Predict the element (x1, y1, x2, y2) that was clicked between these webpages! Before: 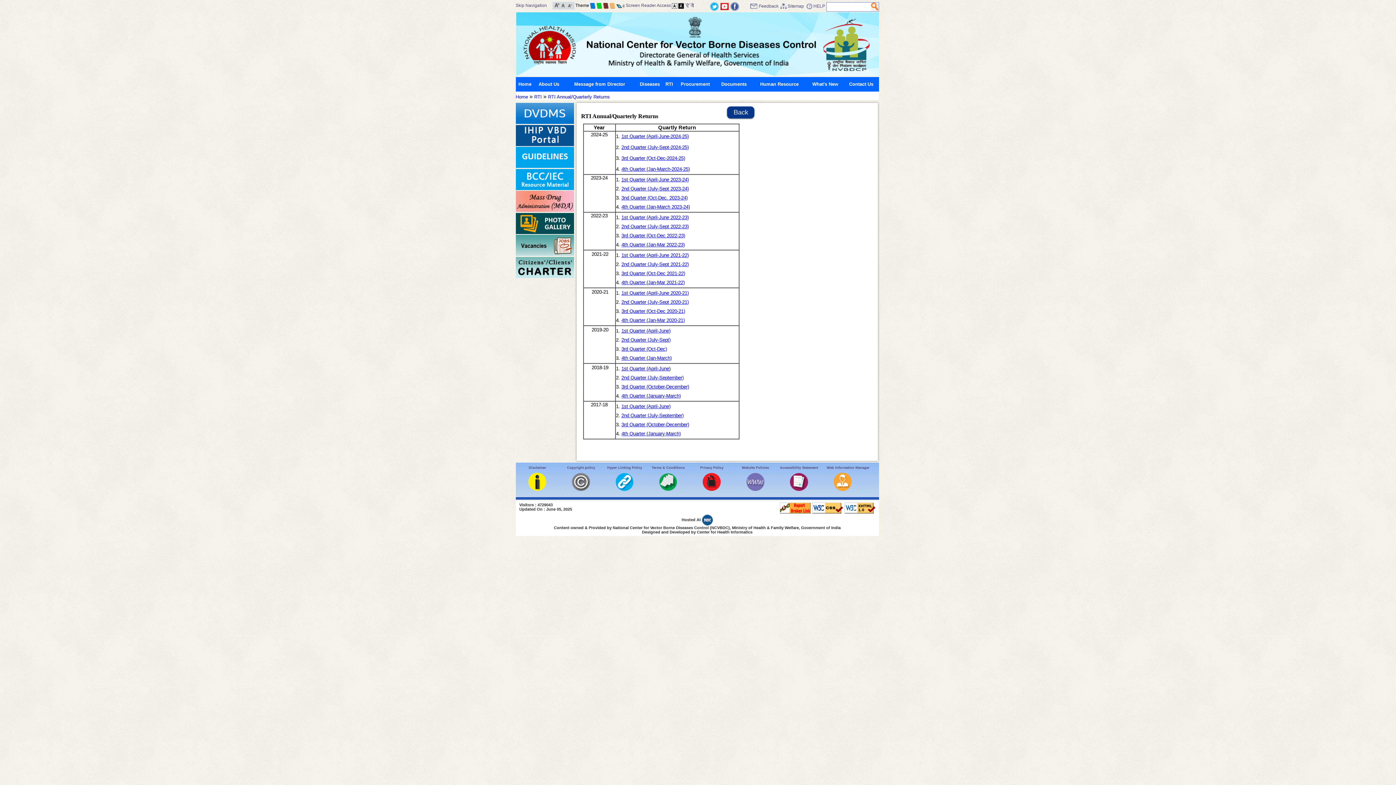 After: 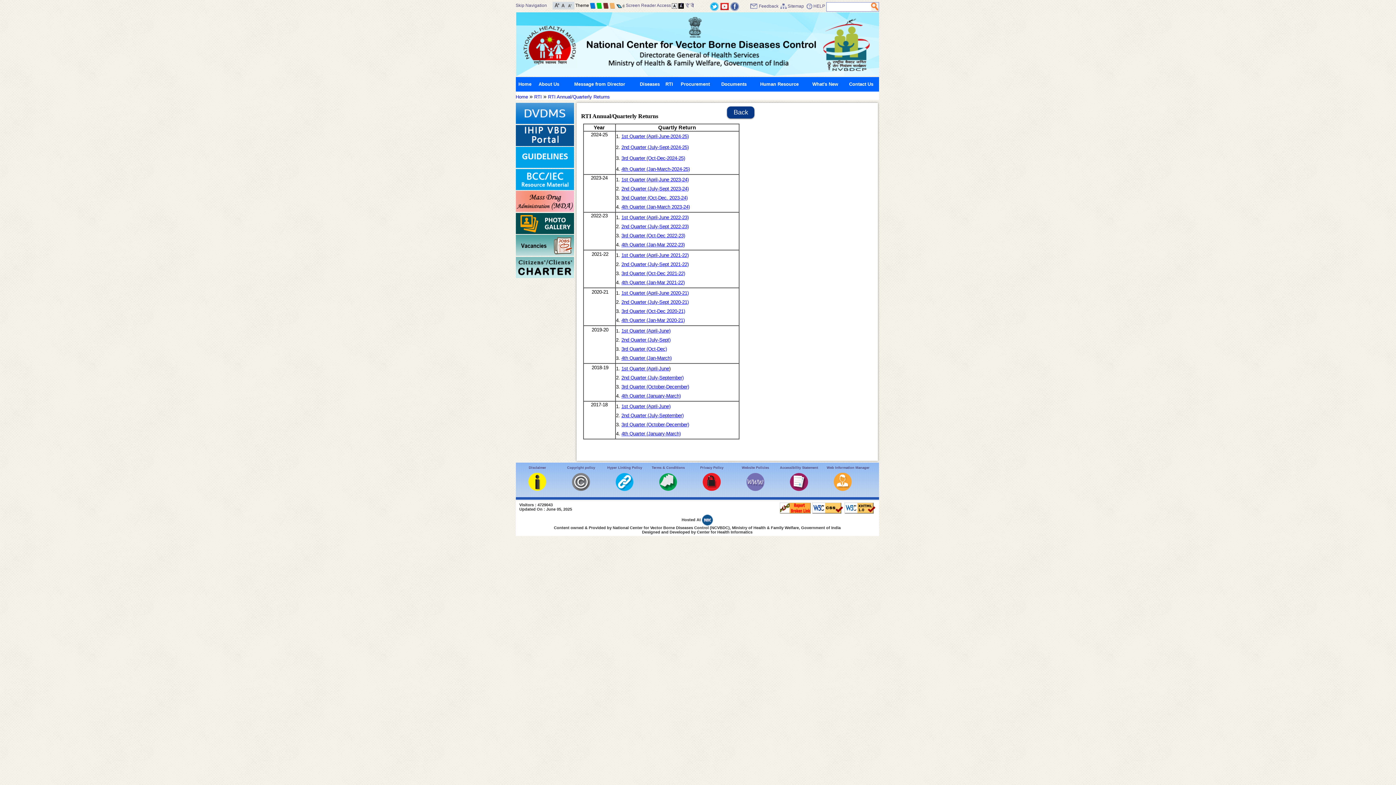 Action: label: 2nd Quarter (July-Sept 2023-24) bbox: (621, 186, 688, 191)